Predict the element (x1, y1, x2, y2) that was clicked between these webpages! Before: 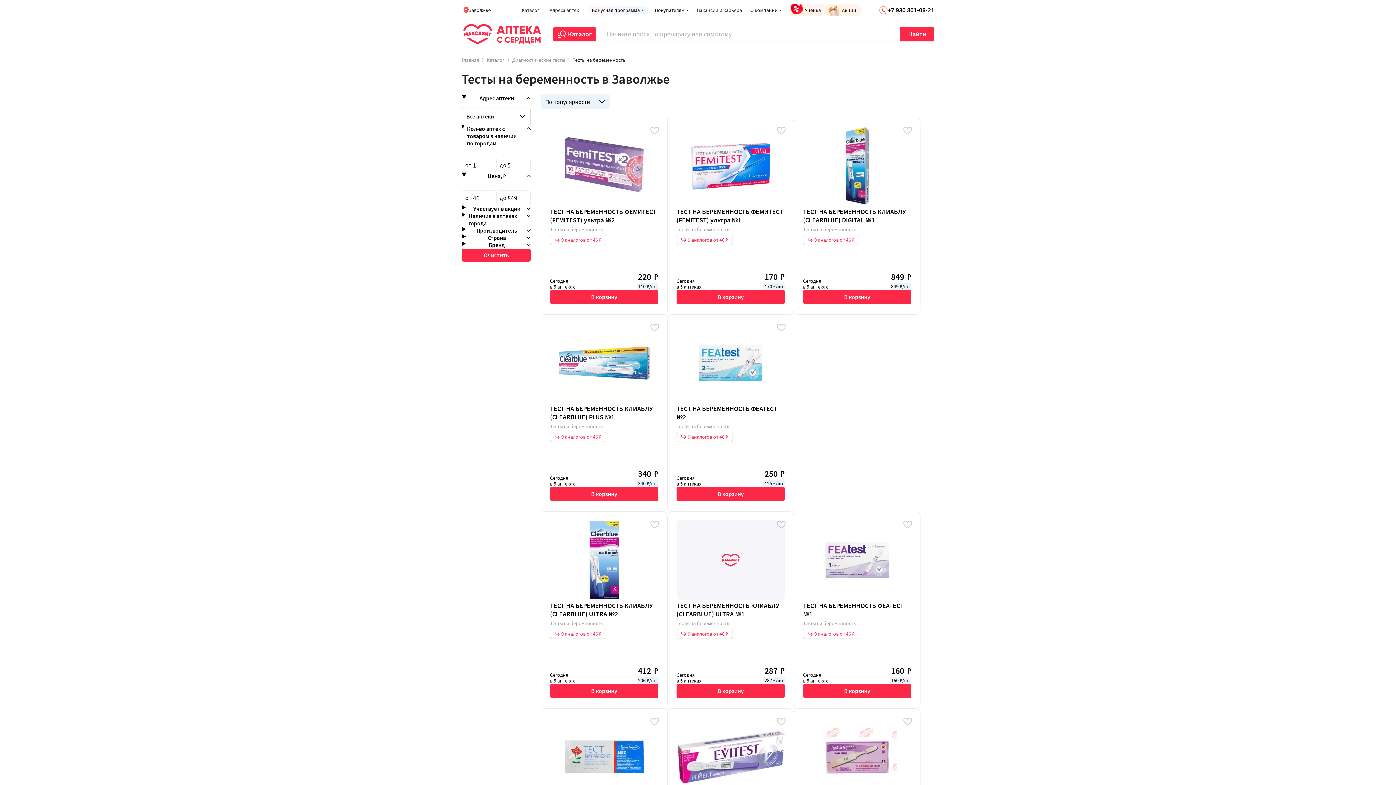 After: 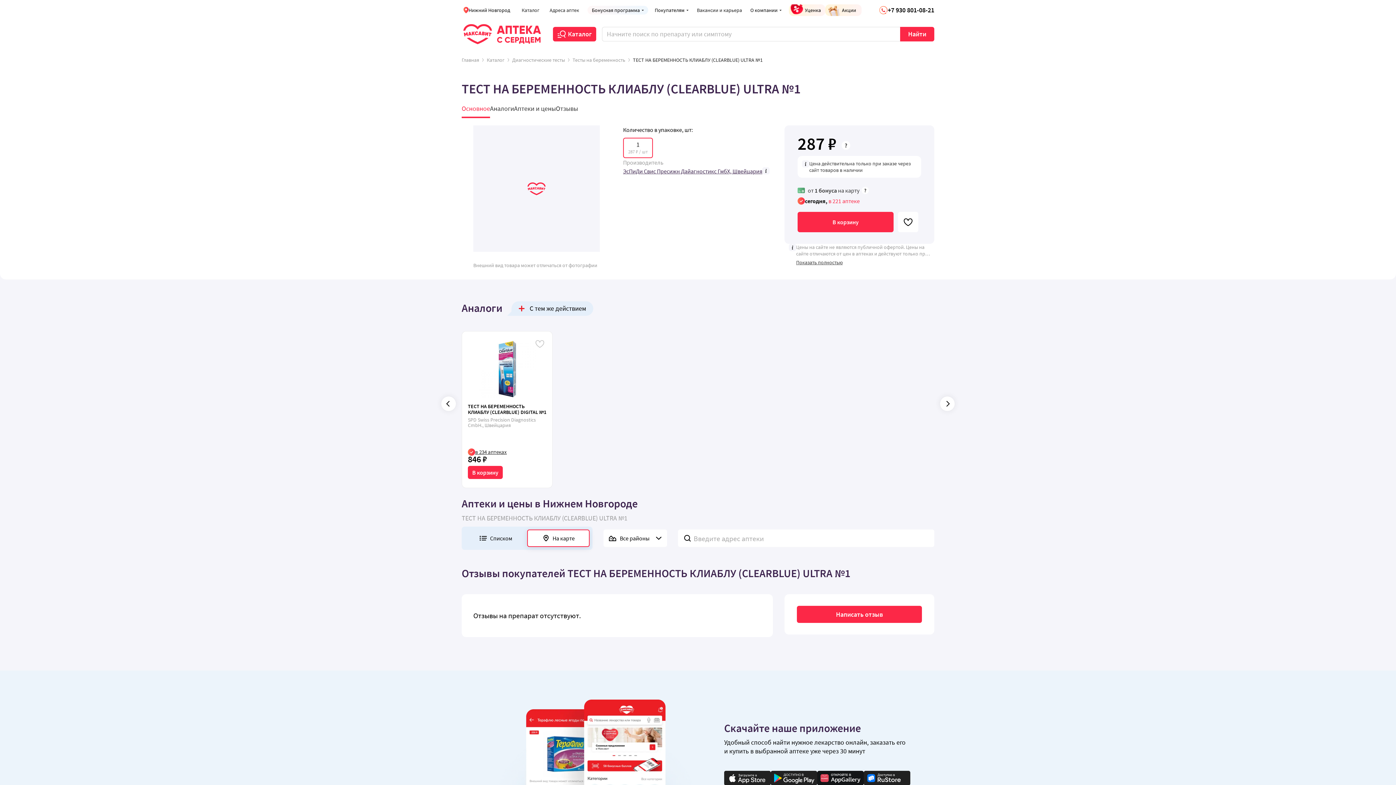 Action: bbox: (676, 601, 785, 618) label: ТЕСТ НА БЕРЕМЕННОСТЬ КЛИАБЛУ (CLEARBLUE) ULTRA №1